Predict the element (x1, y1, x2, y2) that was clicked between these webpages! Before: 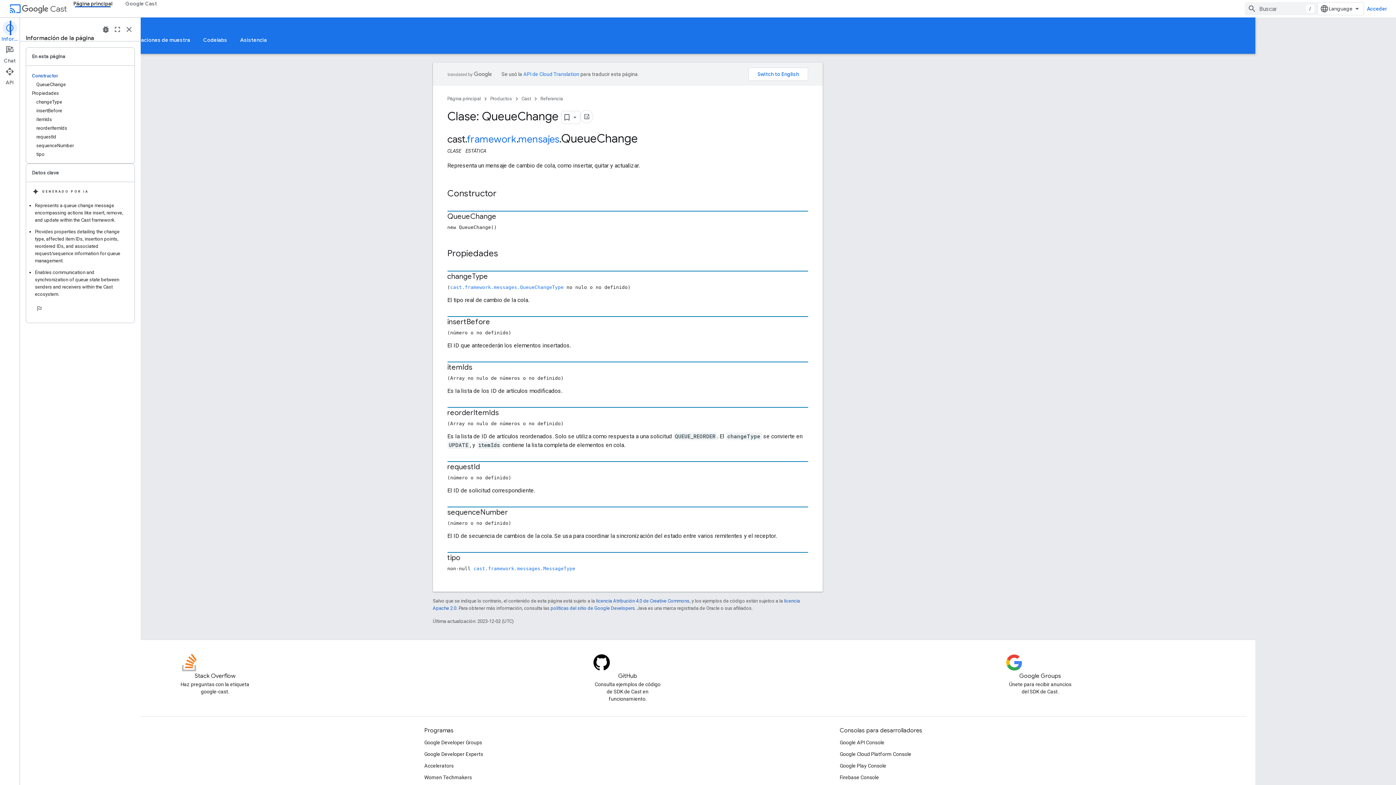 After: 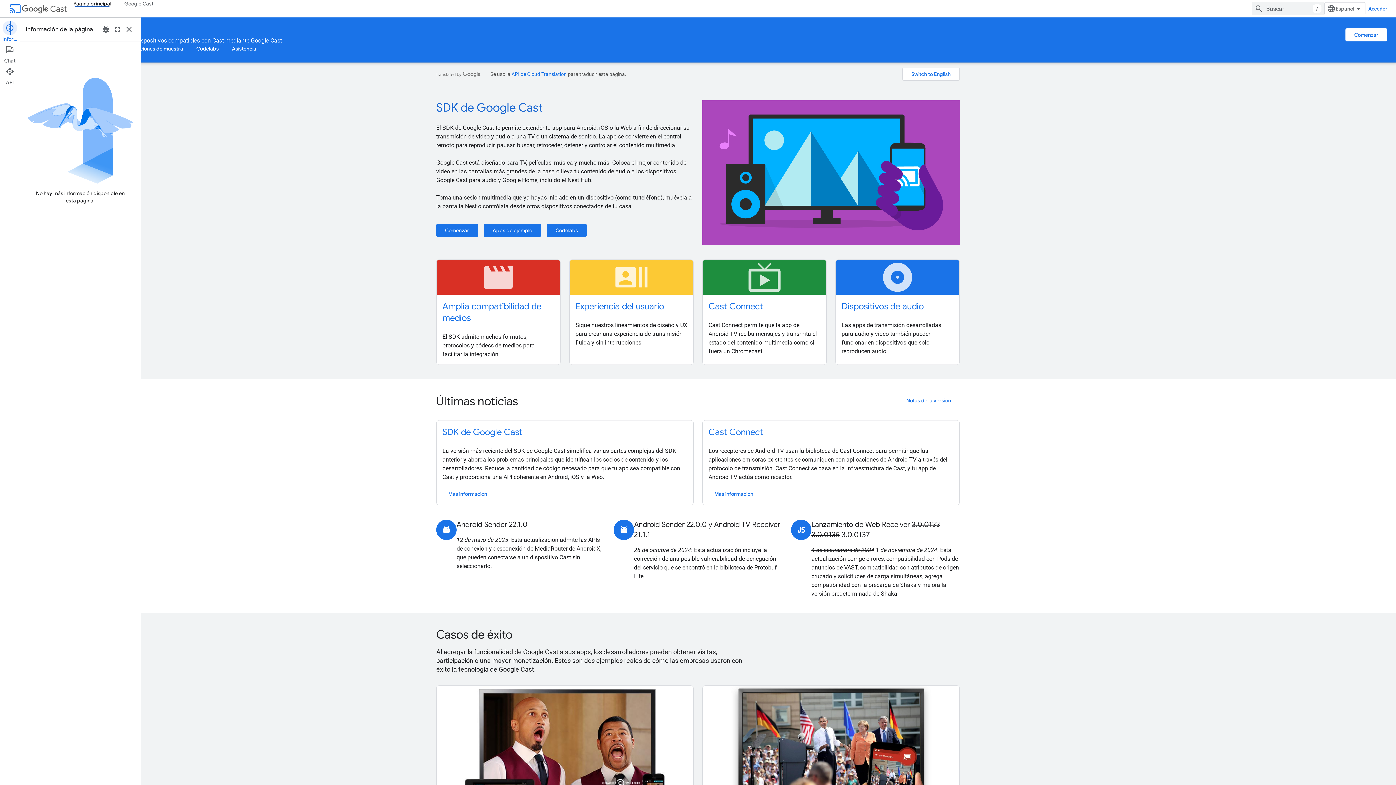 Action: label: Cast bbox: (582, 94, 591, 103)